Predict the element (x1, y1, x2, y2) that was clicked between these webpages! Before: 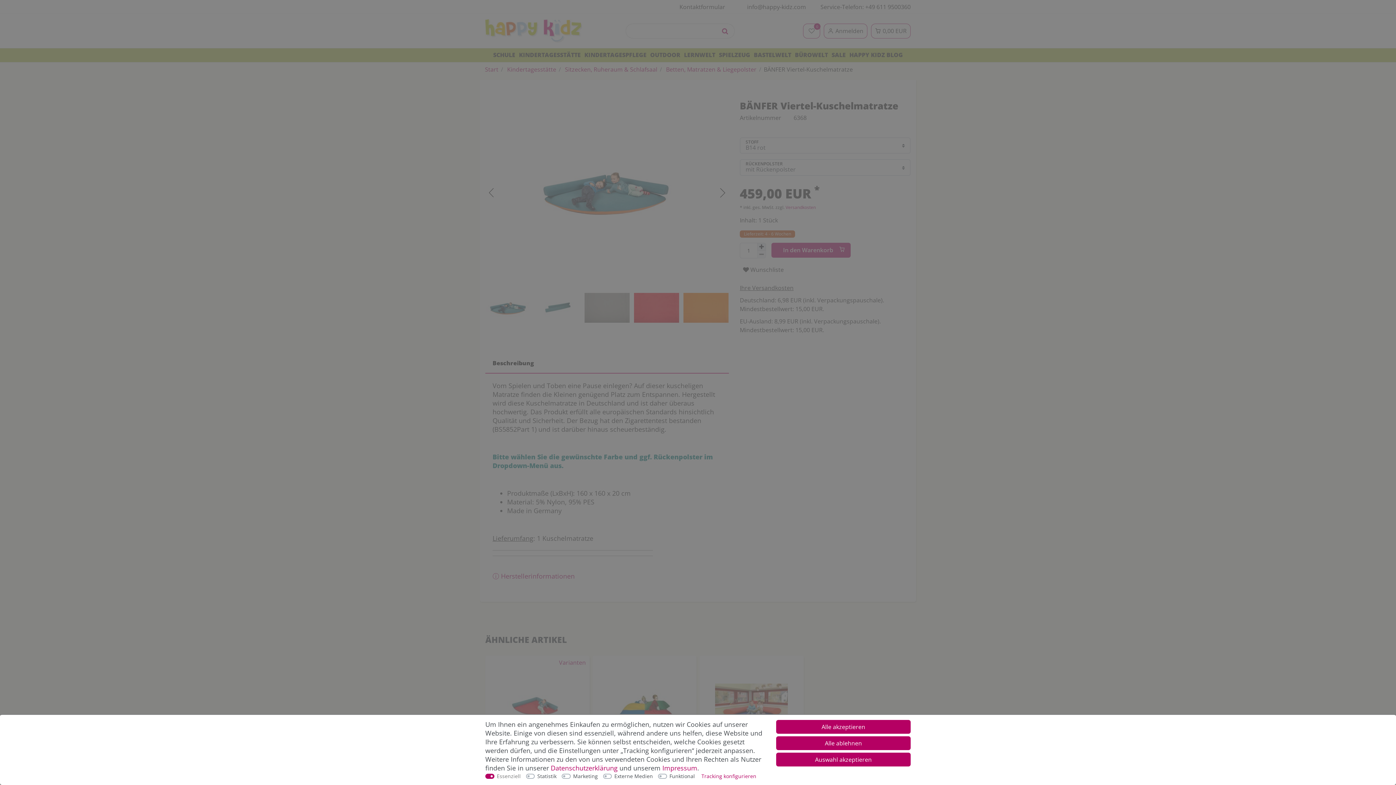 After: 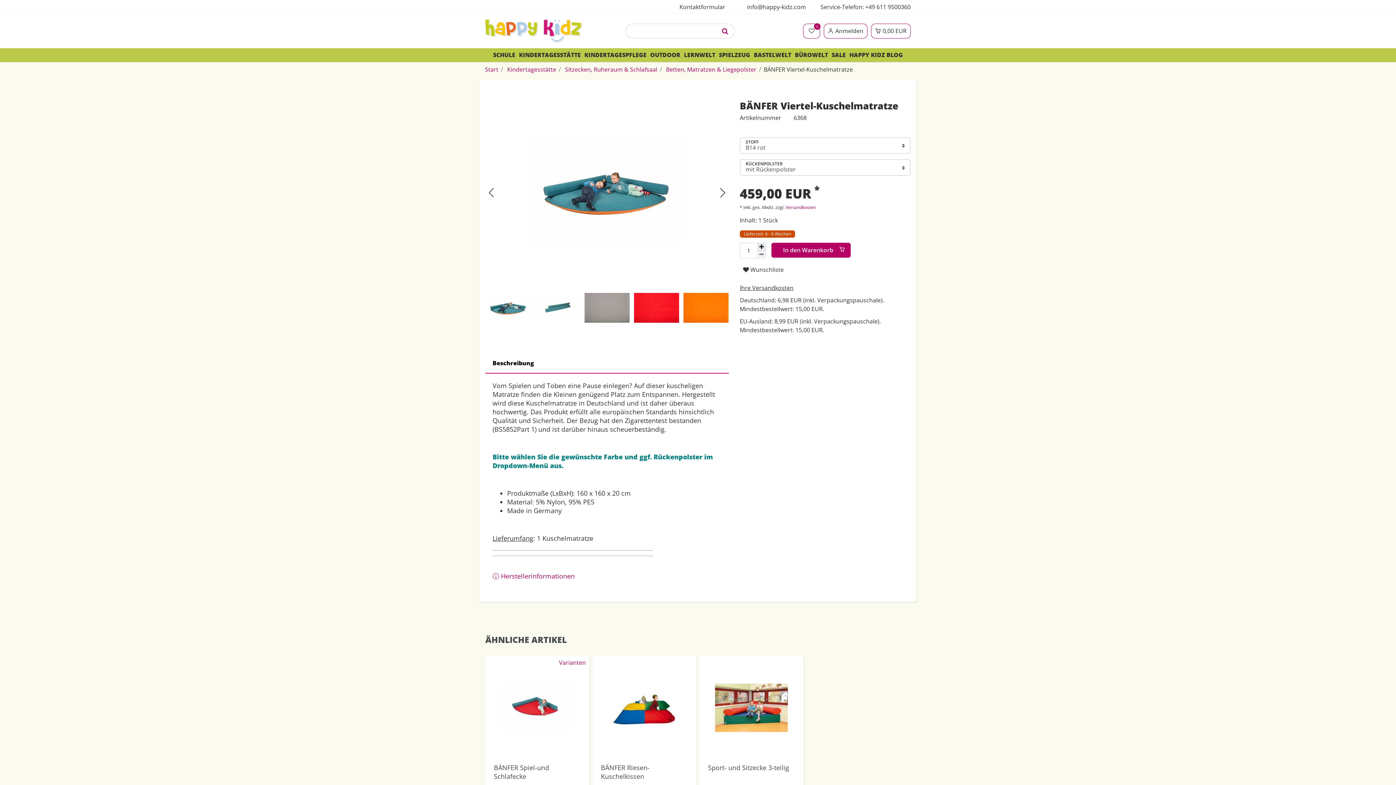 Action: bbox: (776, 720, 910, 734) label: Alle akzeptieren